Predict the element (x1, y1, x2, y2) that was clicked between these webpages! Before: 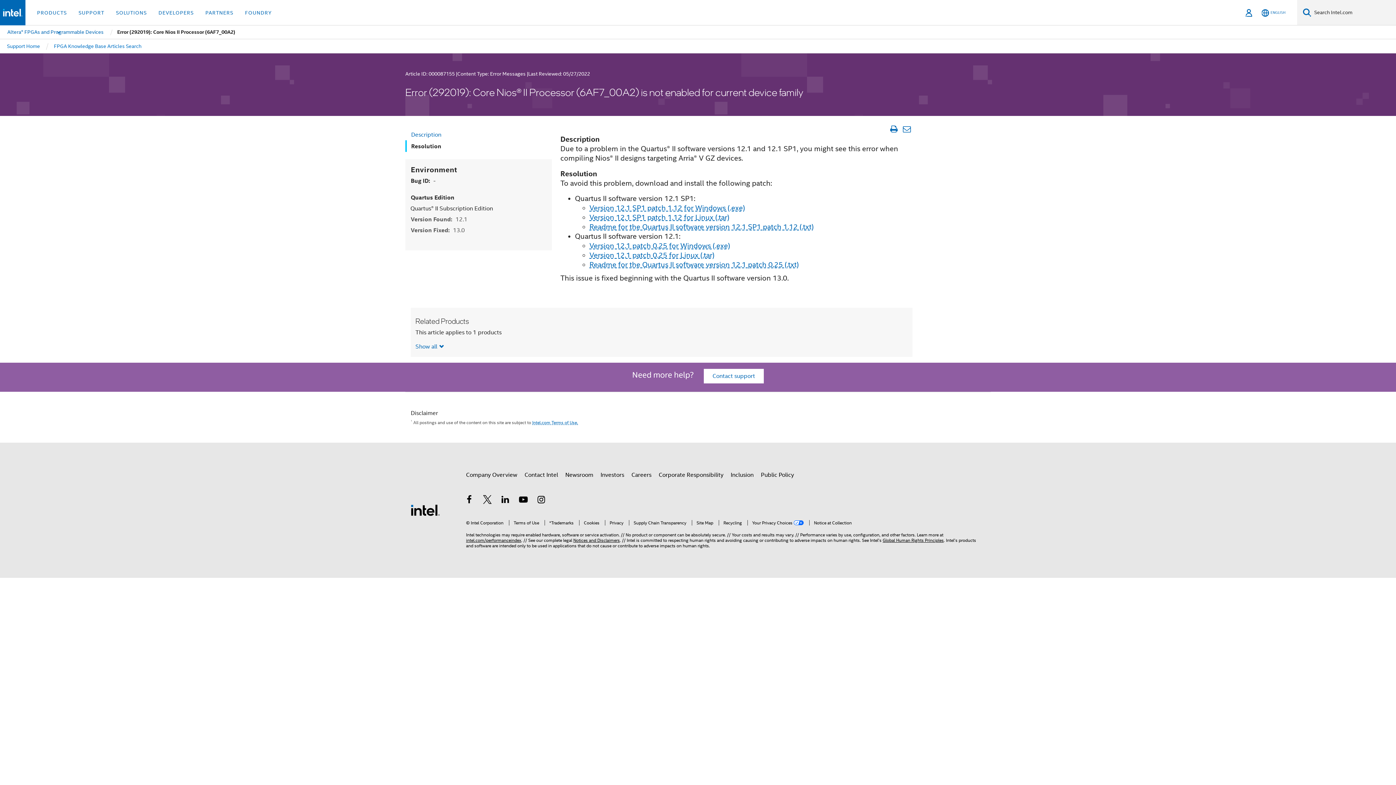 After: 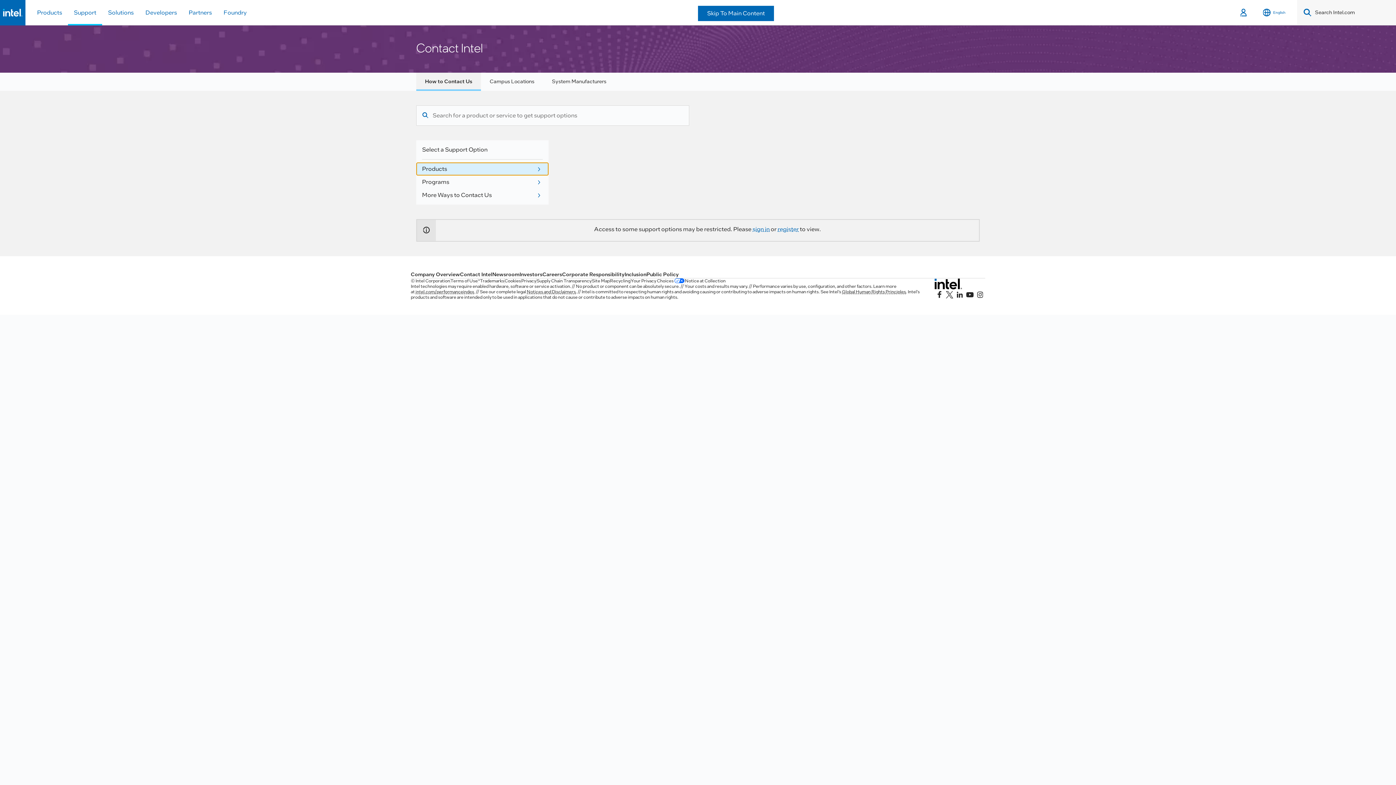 Action: label: Contact support bbox: (704, 369, 764, 383)